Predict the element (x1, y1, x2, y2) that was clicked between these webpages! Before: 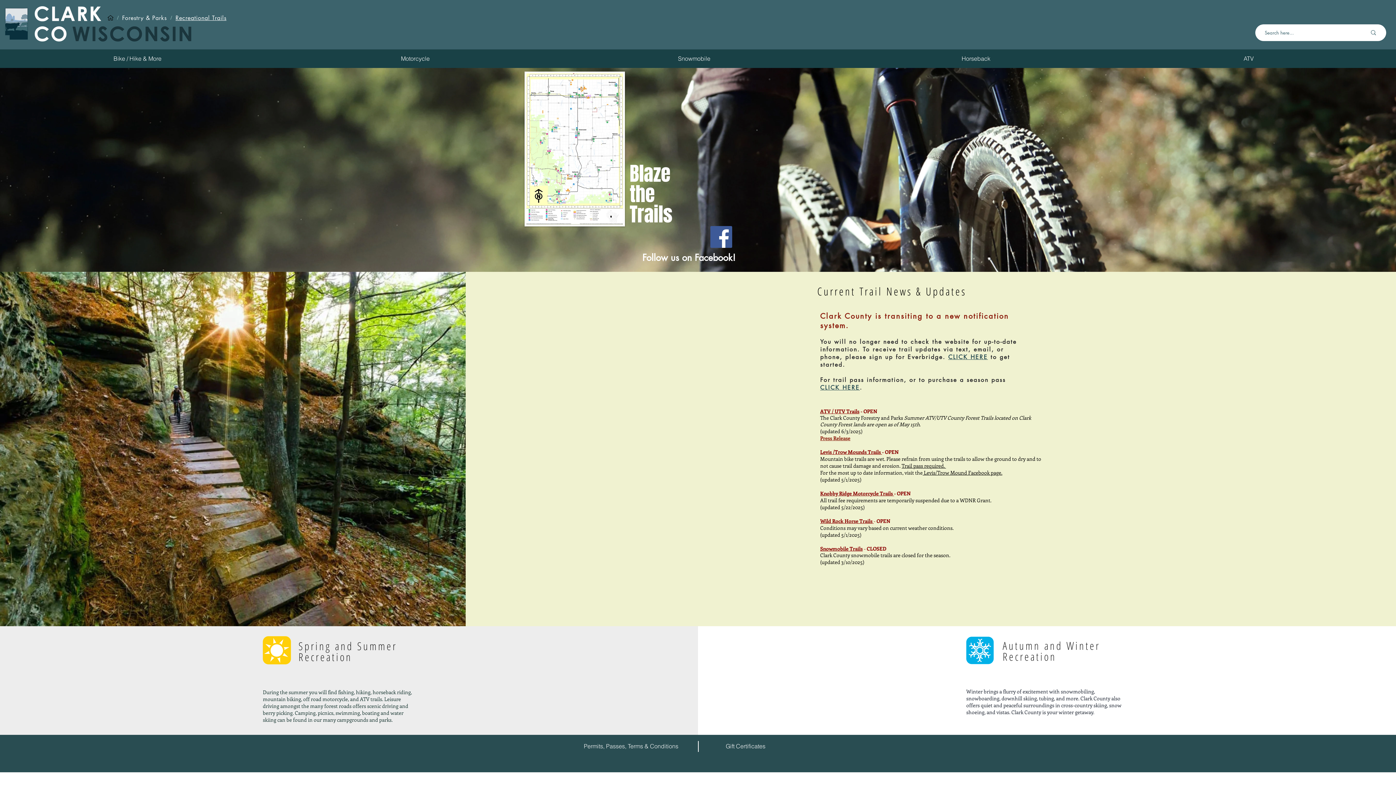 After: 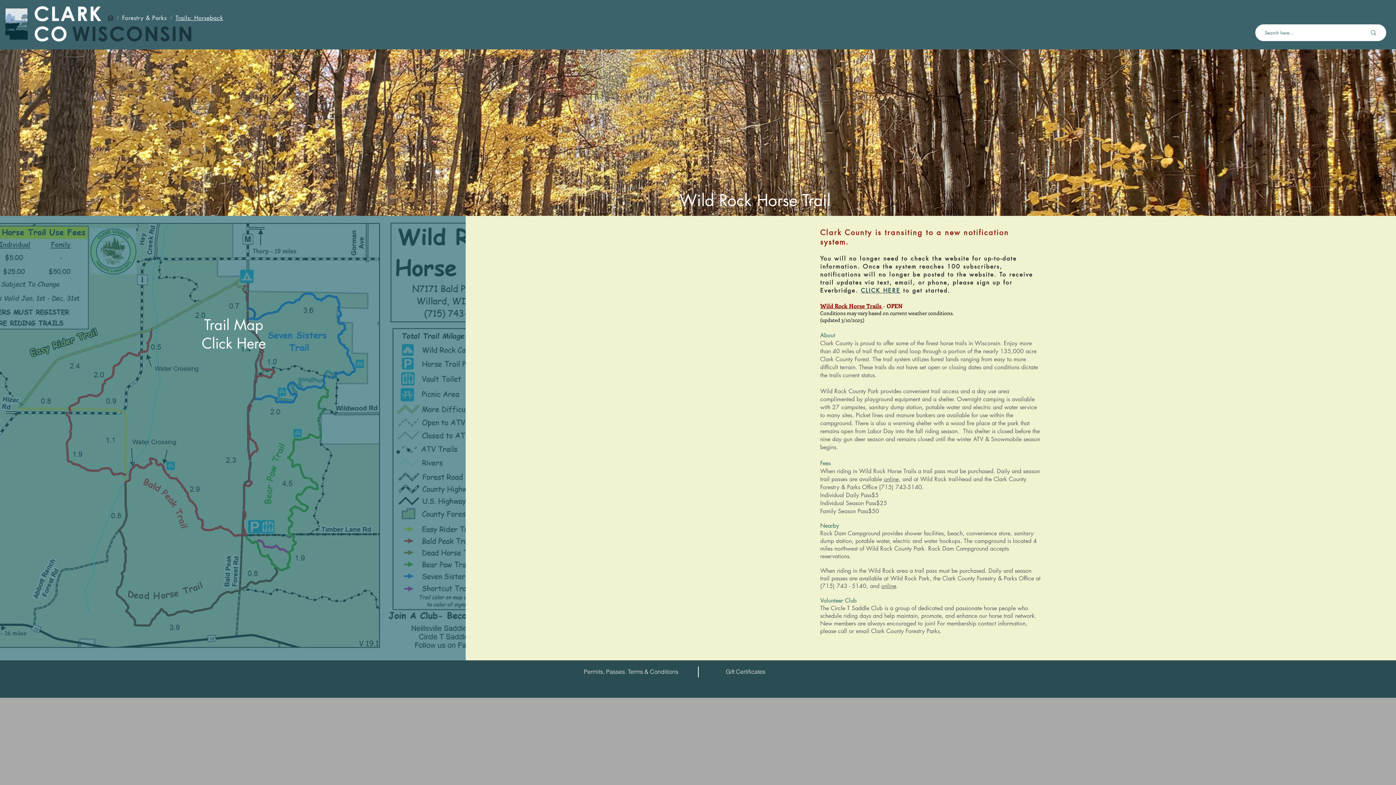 Action: bbox: (939, 51, 1012, 65) label: Horseback